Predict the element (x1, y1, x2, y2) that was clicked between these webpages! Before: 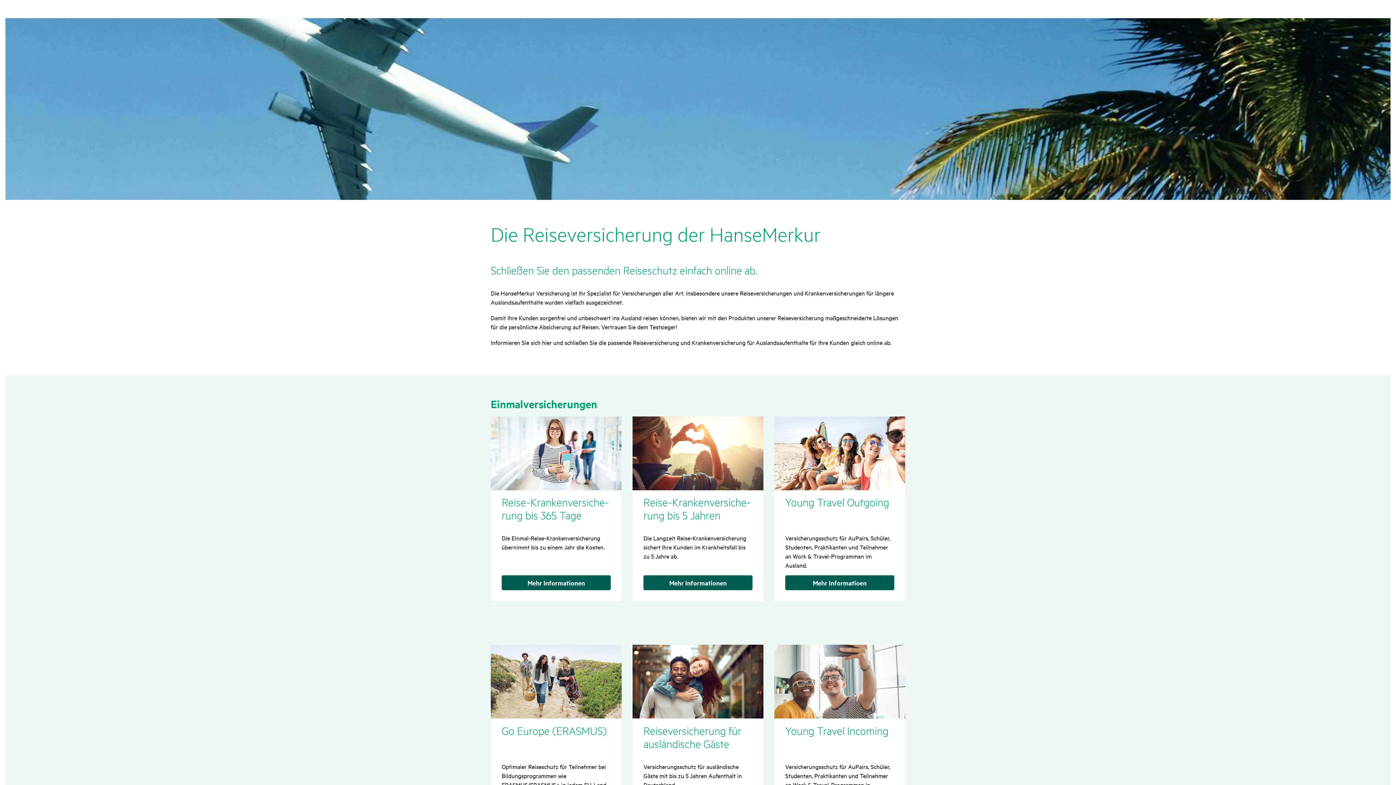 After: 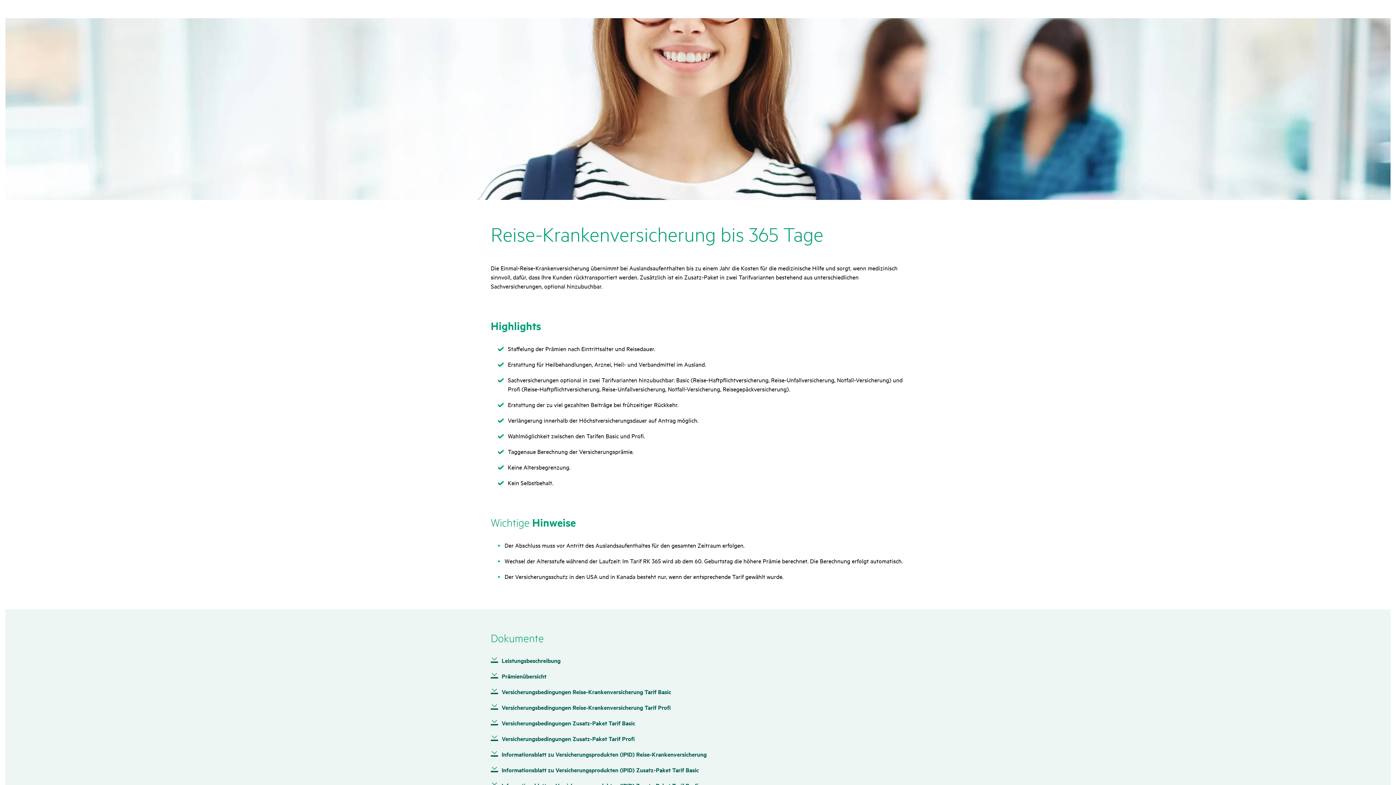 Action: label: Mehr Informationen bbox: (501, 575, 610, 590)